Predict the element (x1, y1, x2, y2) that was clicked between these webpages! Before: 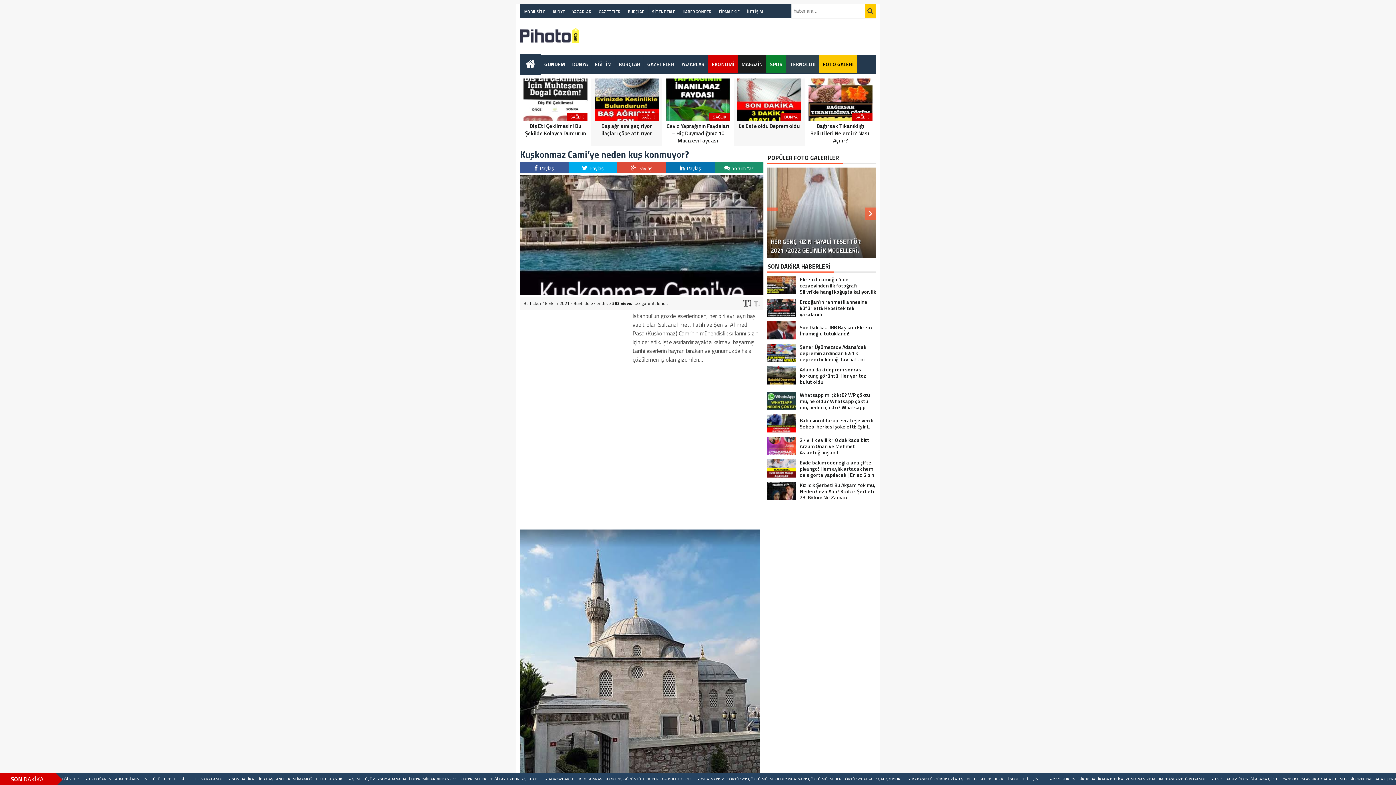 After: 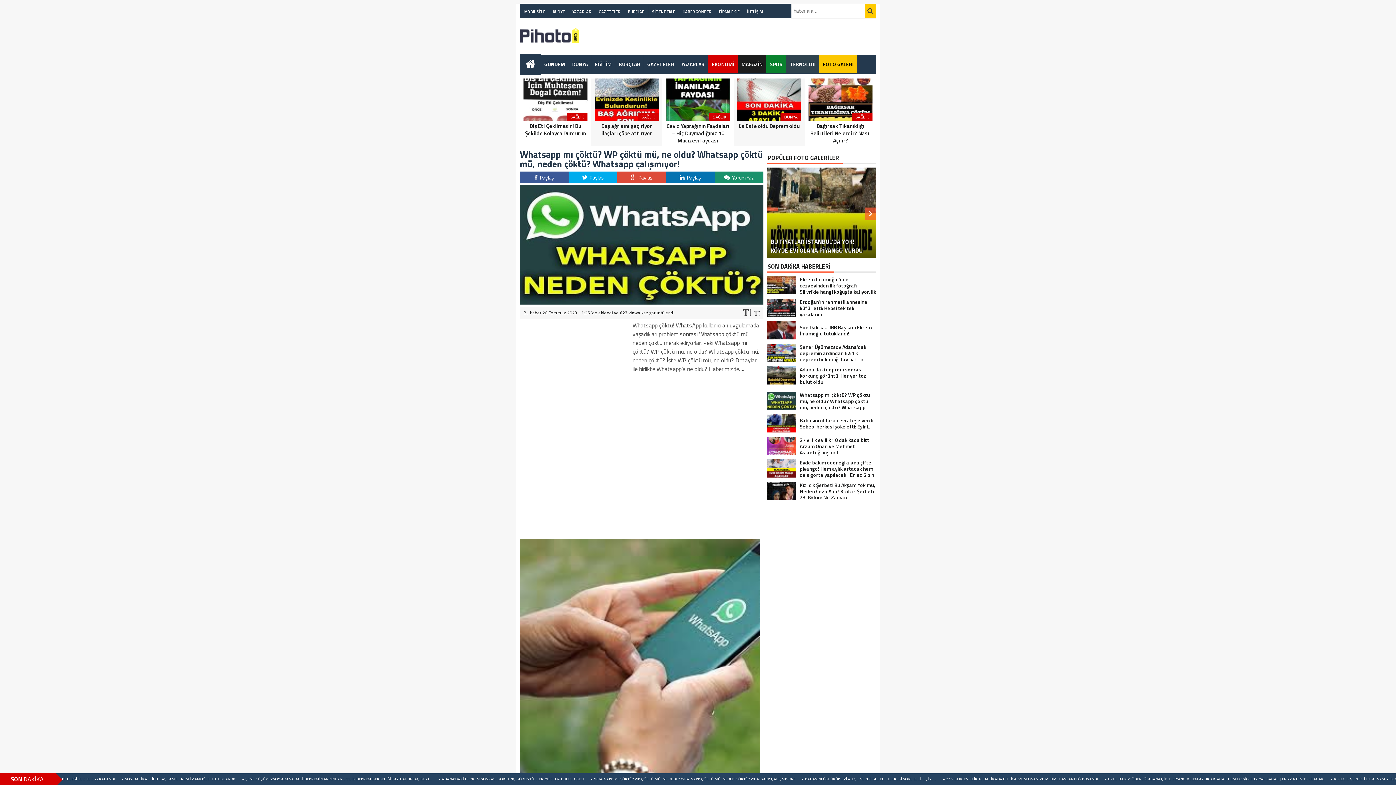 Action: bbox: (767, 392, 876, 416) label: Whatsapp mı çöktü? WP çöktü mü, ne oldu? Whatsapp çöktü mü, neden çöktü? Whatsapp çalışmıyor!